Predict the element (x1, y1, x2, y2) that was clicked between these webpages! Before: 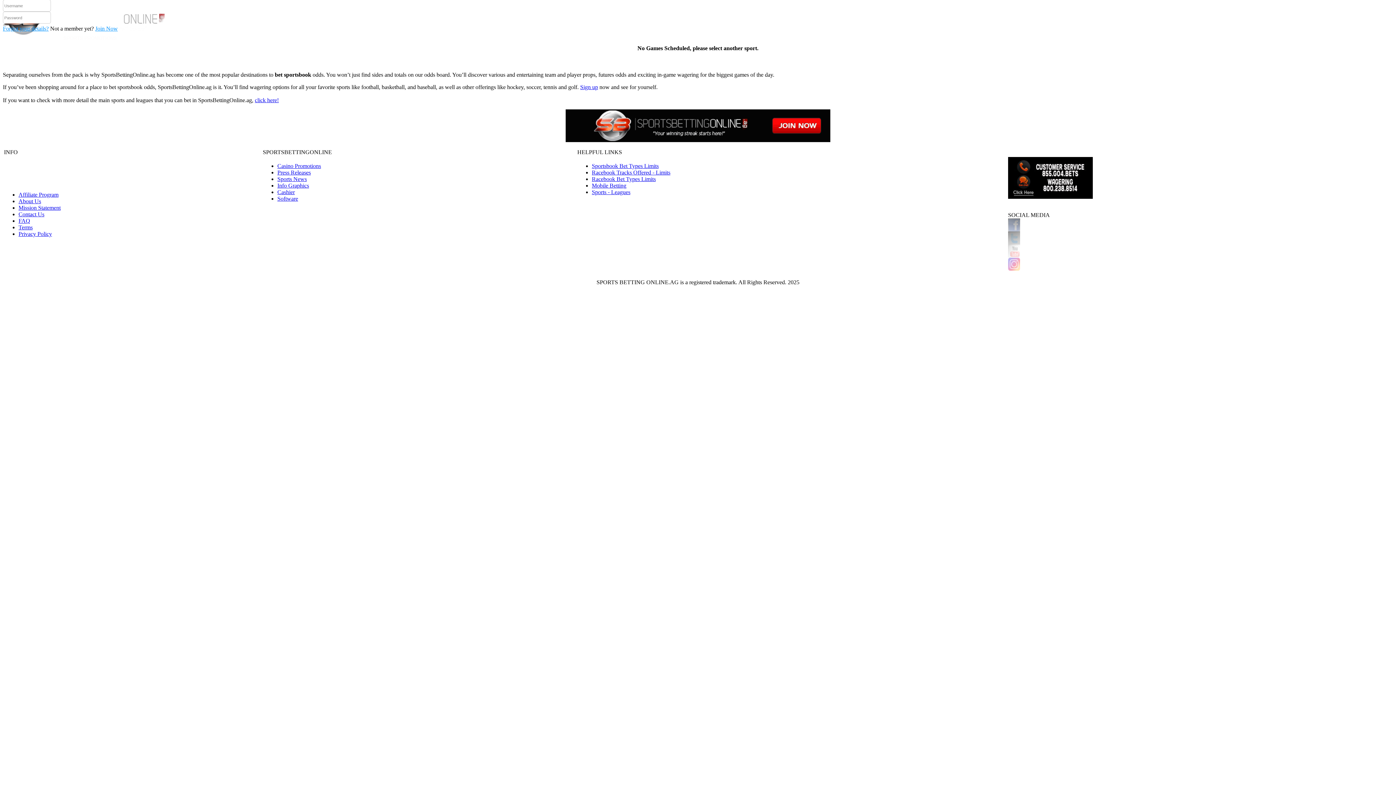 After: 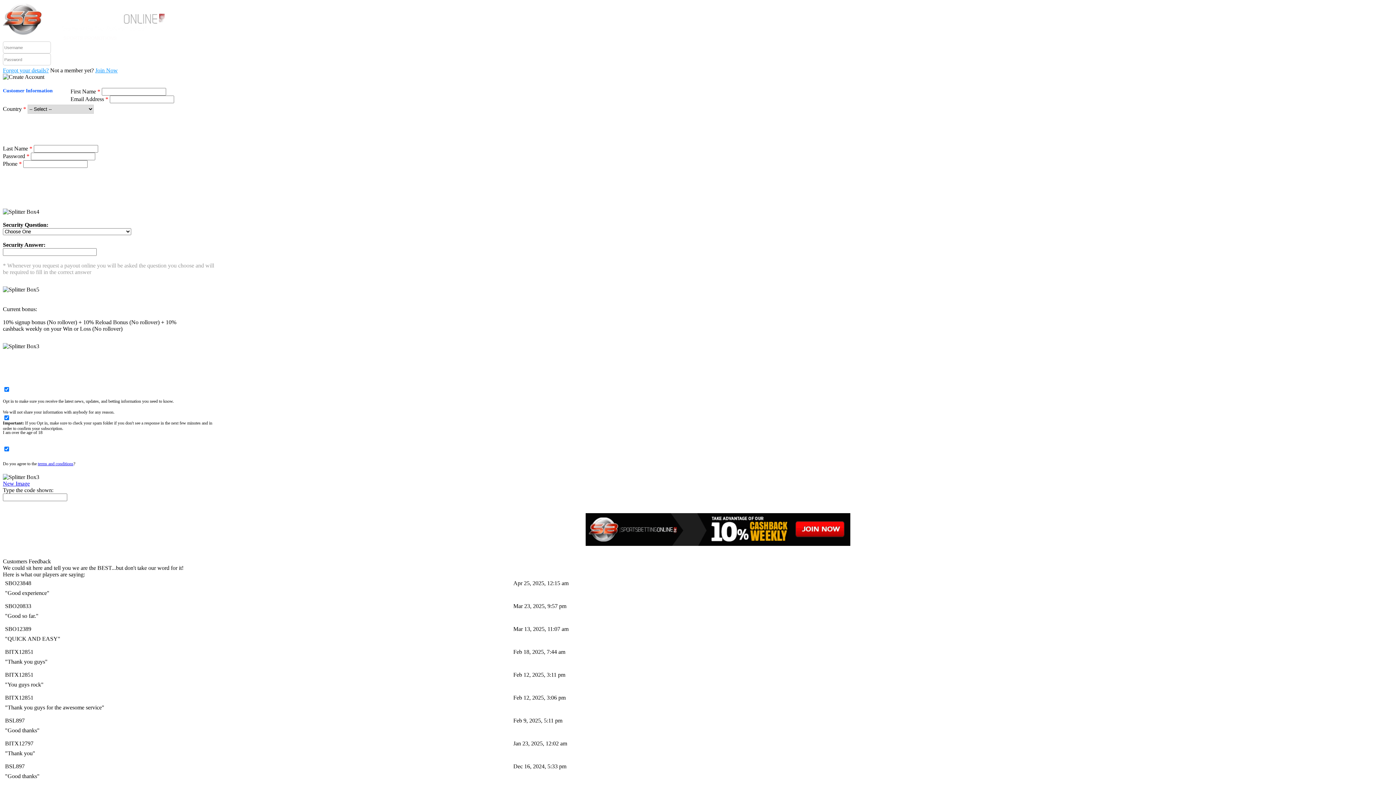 Action: label: Sign up bbox: (580, 84, 598, 90)